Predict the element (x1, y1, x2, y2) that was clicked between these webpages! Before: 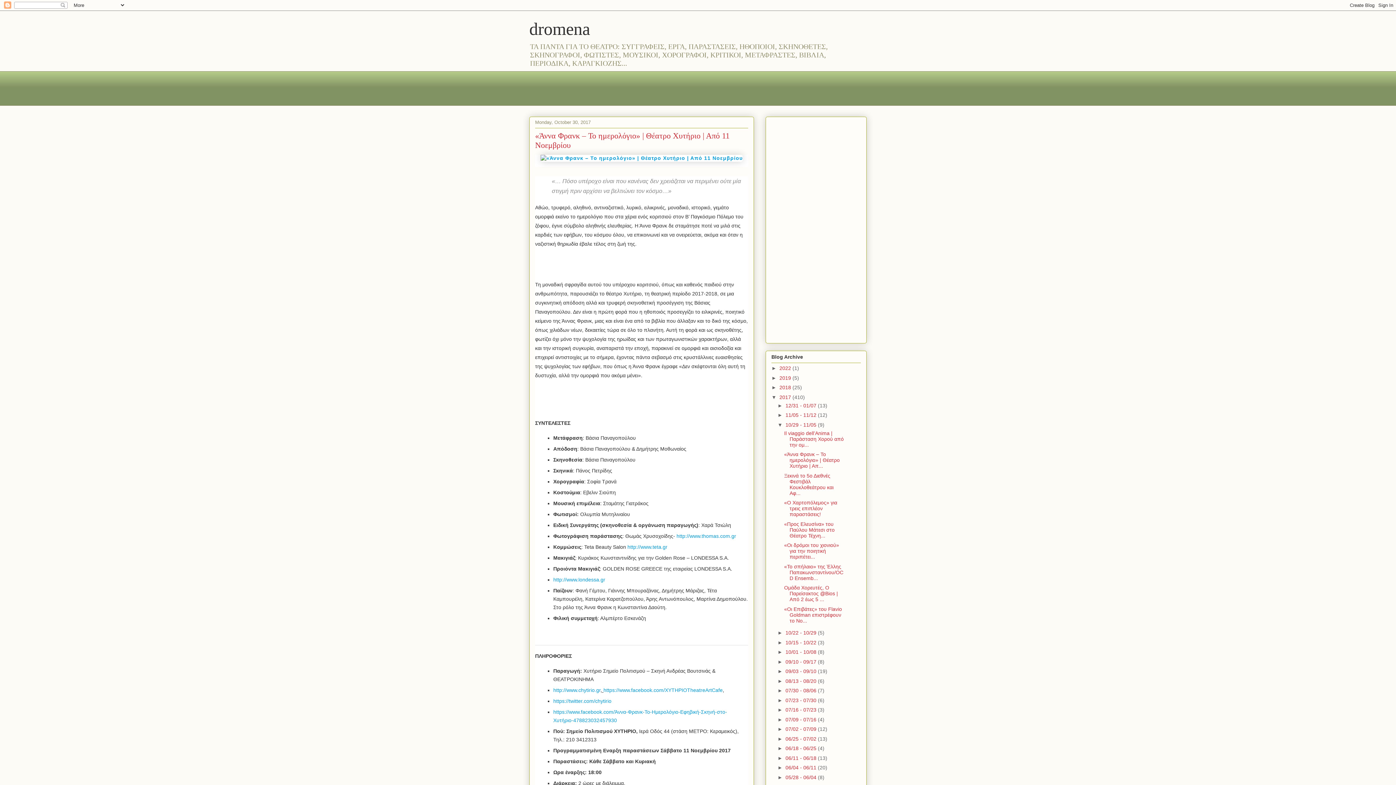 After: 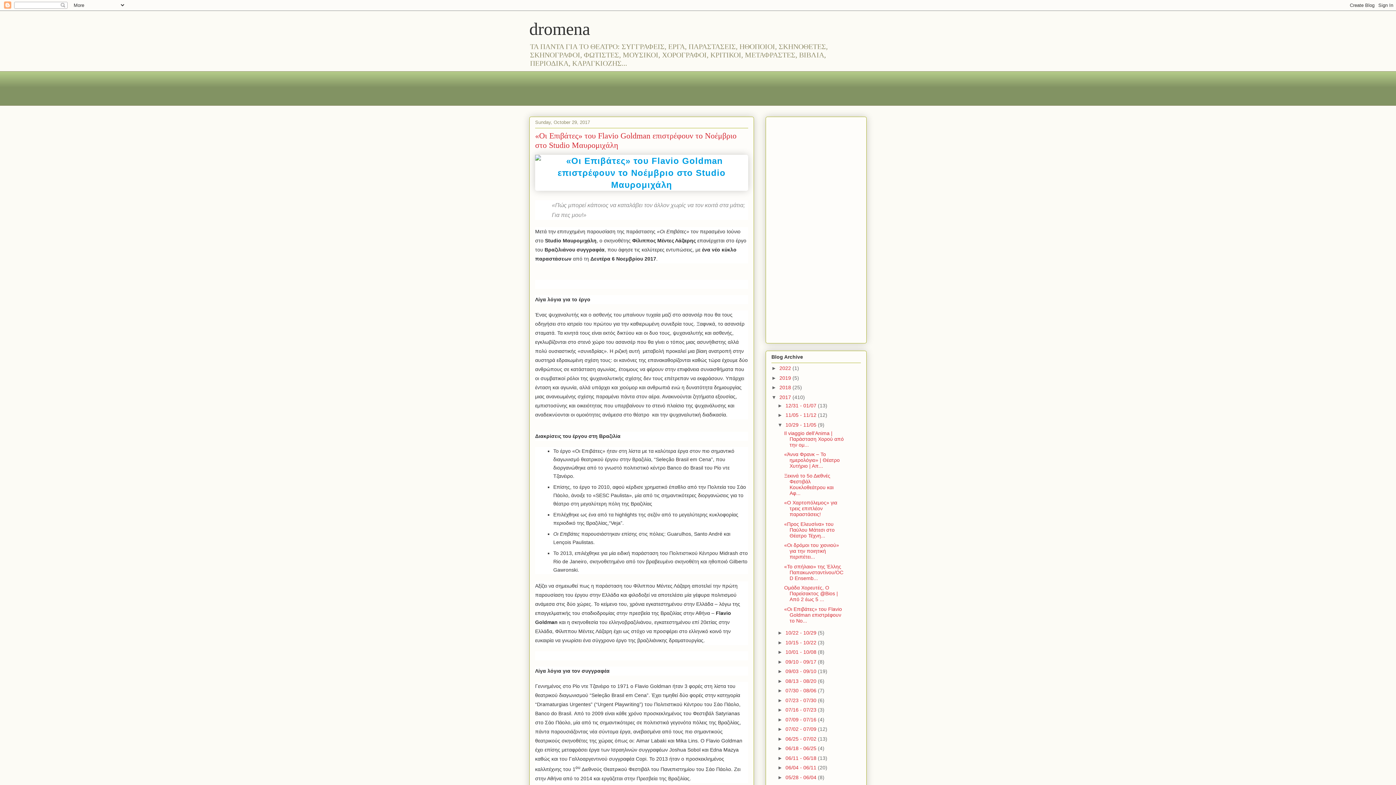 Action: label: «Οι Επιβάτες» του Flavio Goldman επιστρέφουν το Νο... bbox: (784, 606, 842, 623)